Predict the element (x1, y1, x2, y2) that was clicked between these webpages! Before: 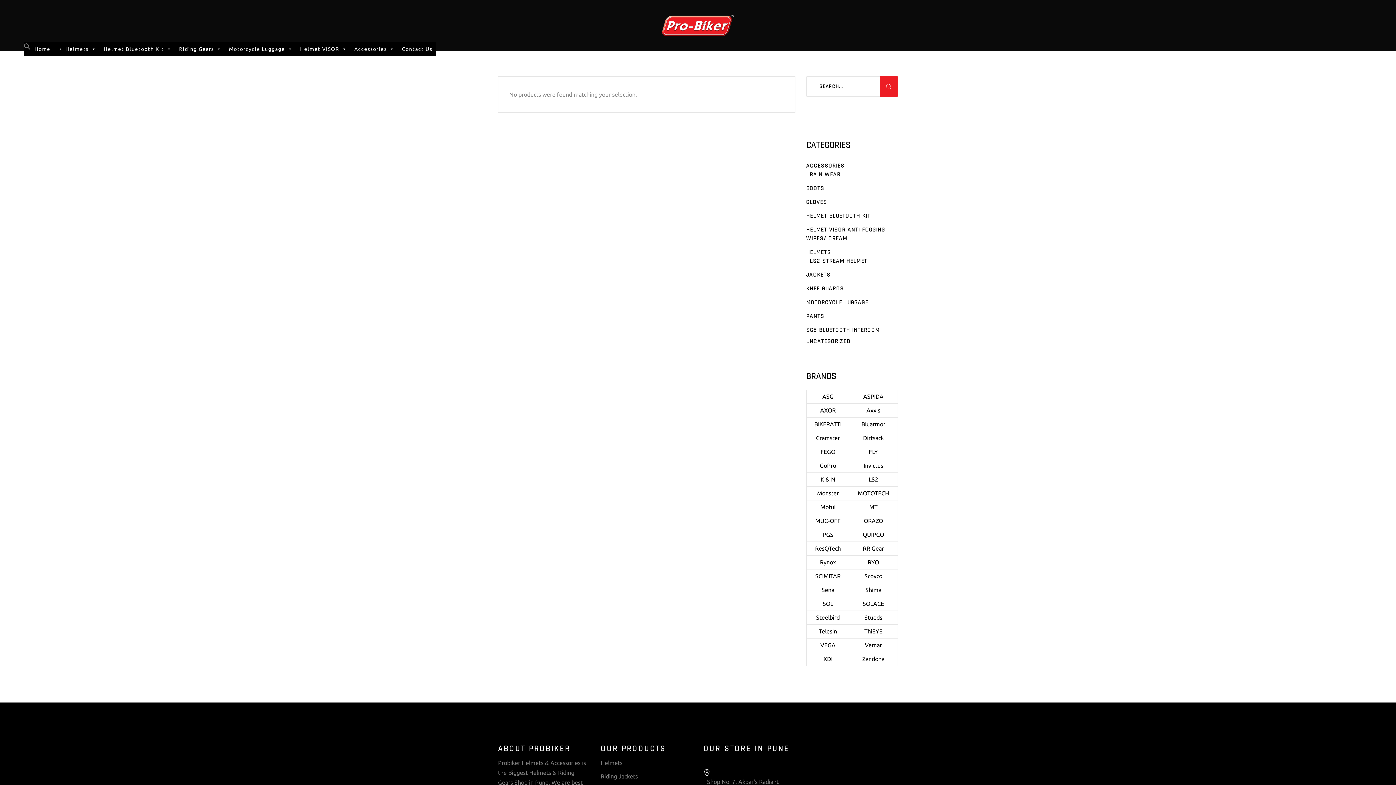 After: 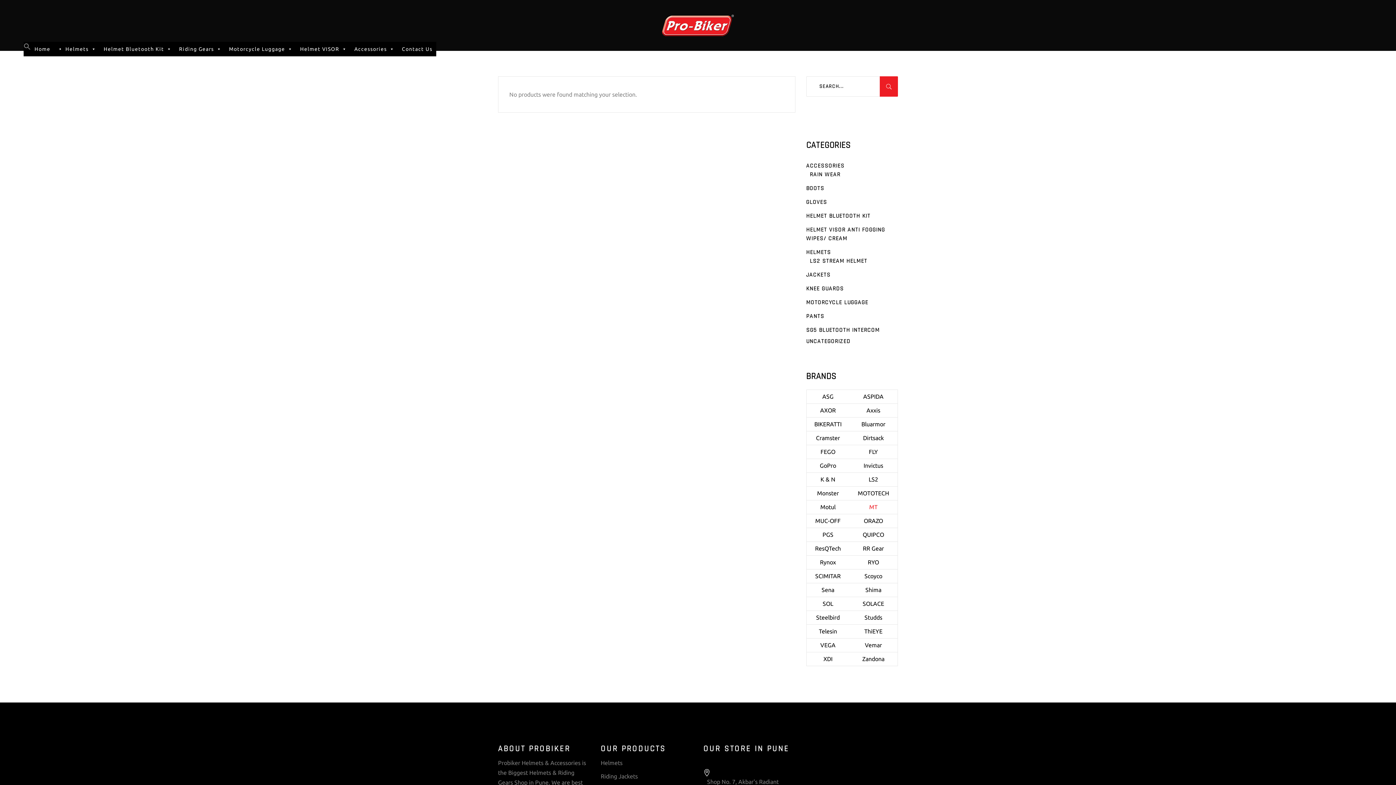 Action: label: MT bbox: (869, 504, 877, 510)